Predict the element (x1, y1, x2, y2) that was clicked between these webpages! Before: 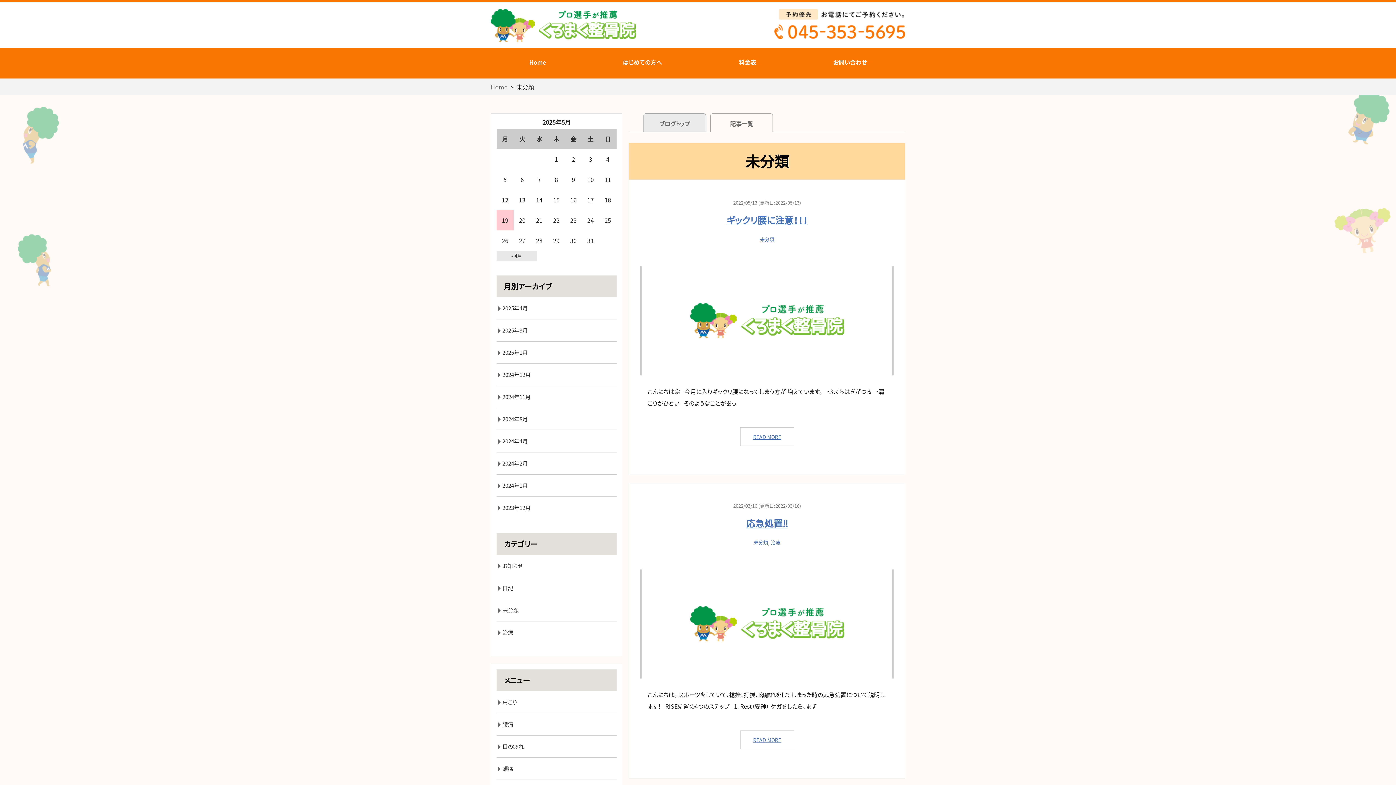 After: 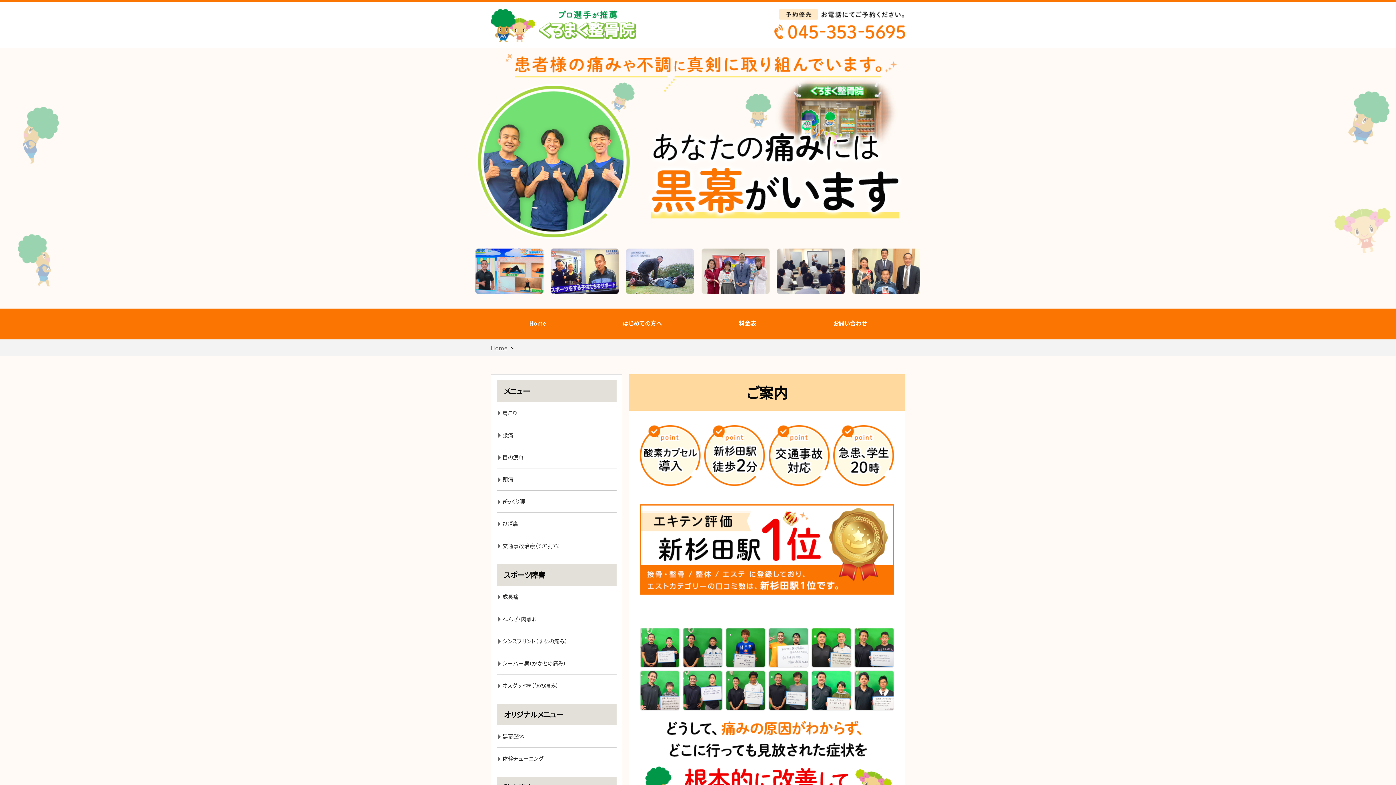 Action: bbox: (490, 25, 636, 47)